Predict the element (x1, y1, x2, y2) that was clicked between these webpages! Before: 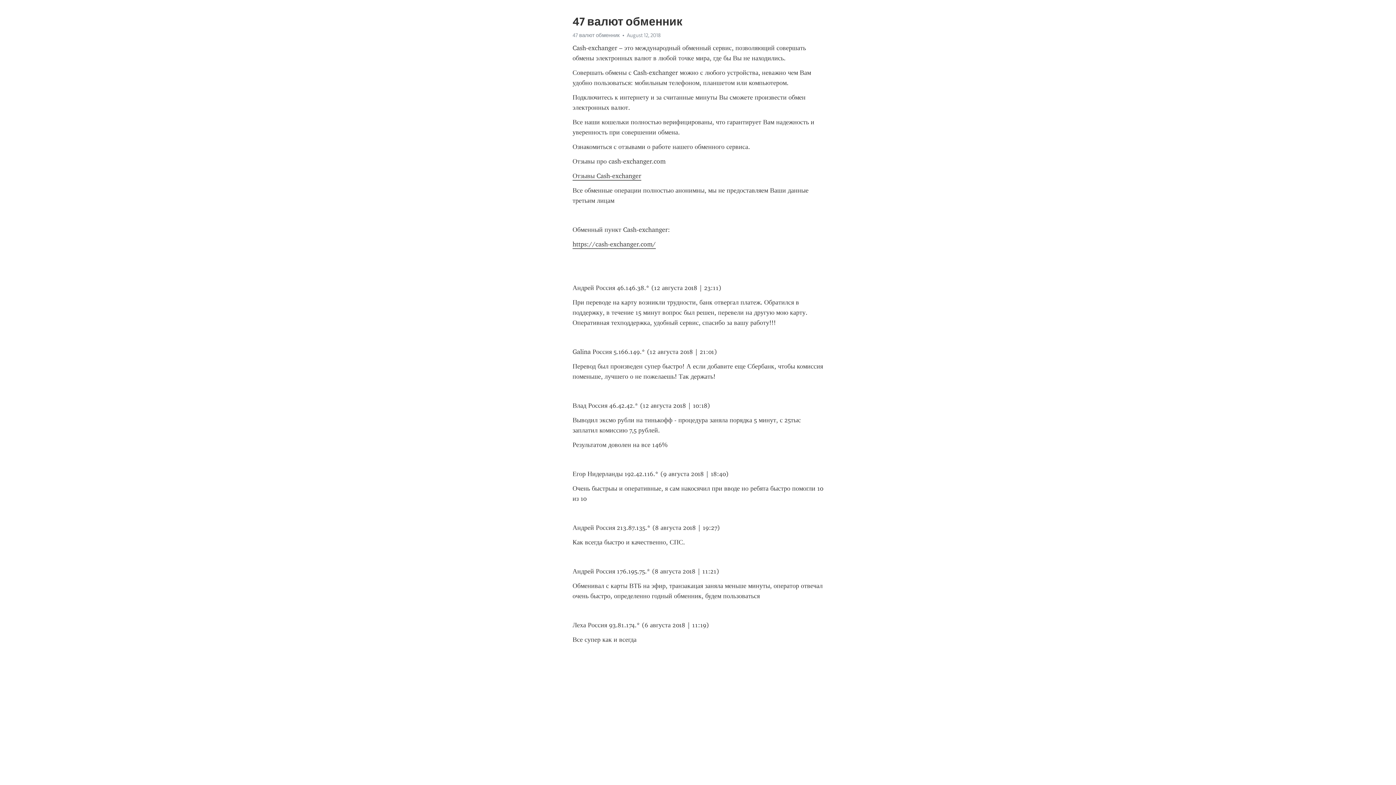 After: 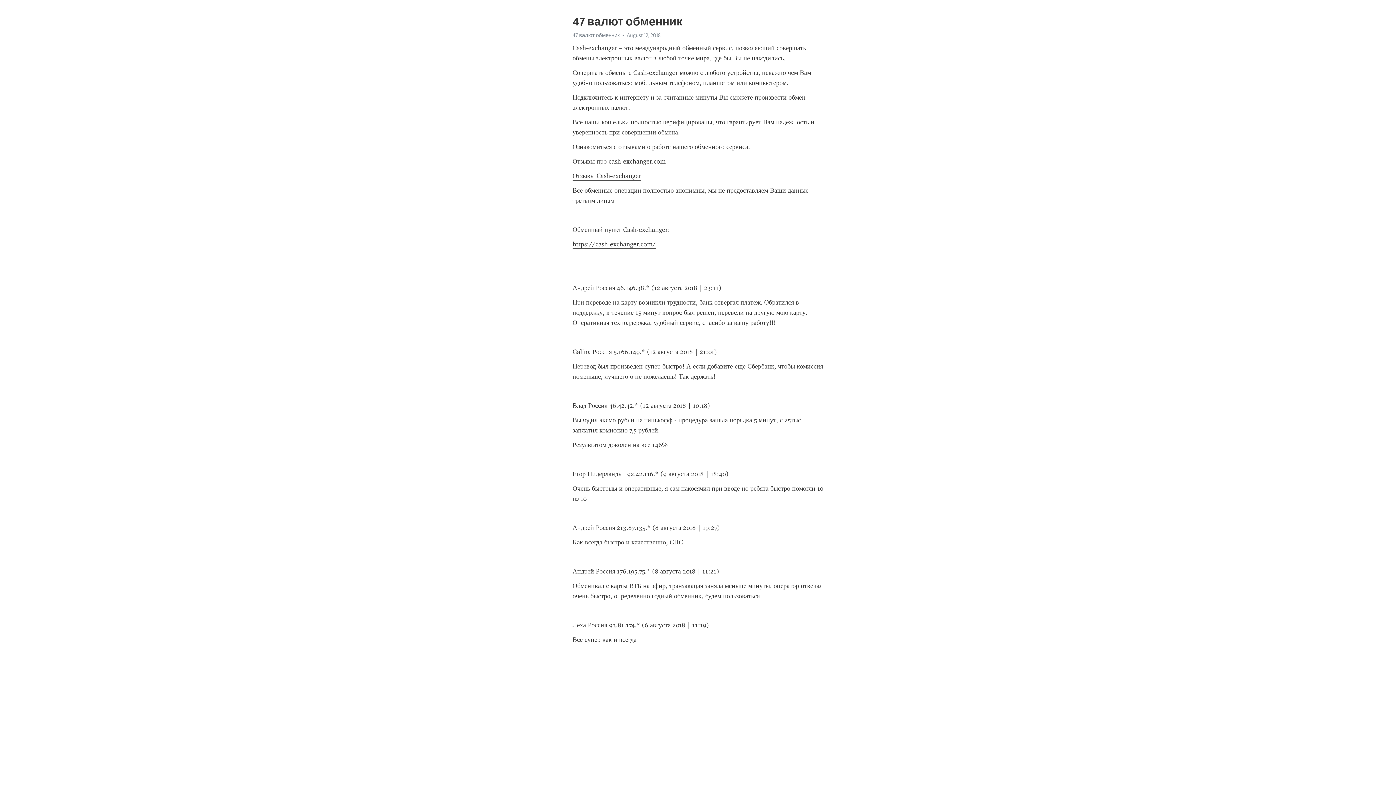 Action: bbox: (572, 240, 656, 249) label: https://cash-exchanger.com/